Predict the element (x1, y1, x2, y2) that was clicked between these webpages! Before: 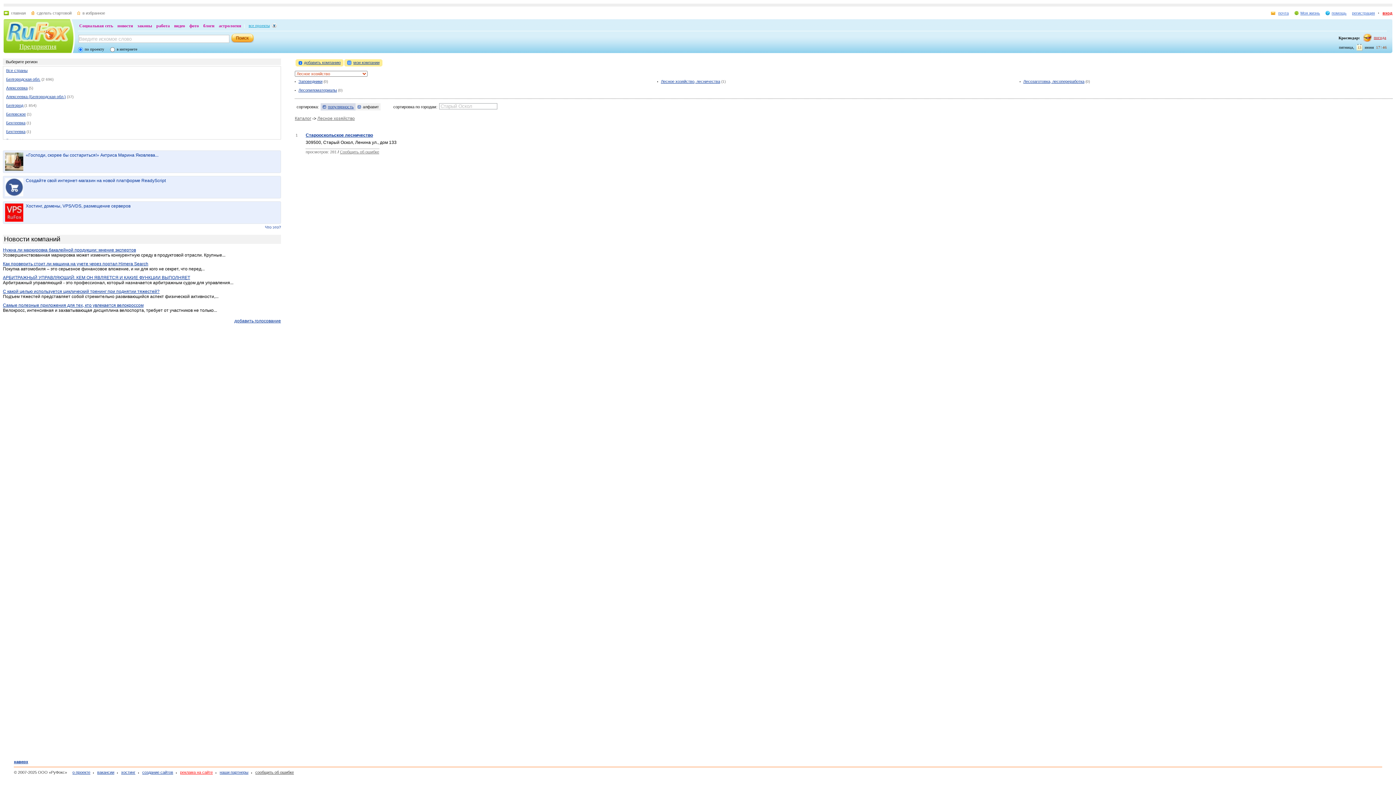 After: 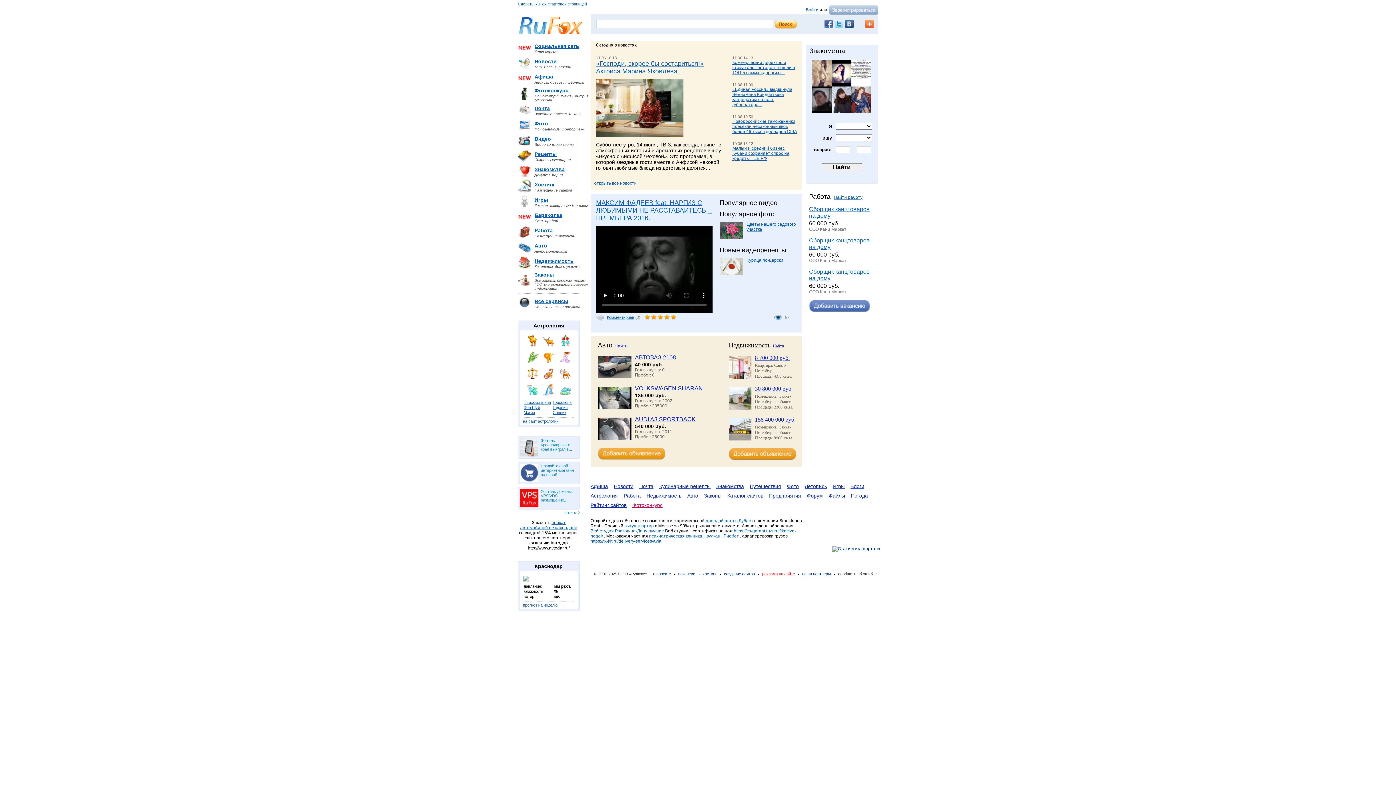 Action: label: главная bbox: (3, 10, 25, 15)